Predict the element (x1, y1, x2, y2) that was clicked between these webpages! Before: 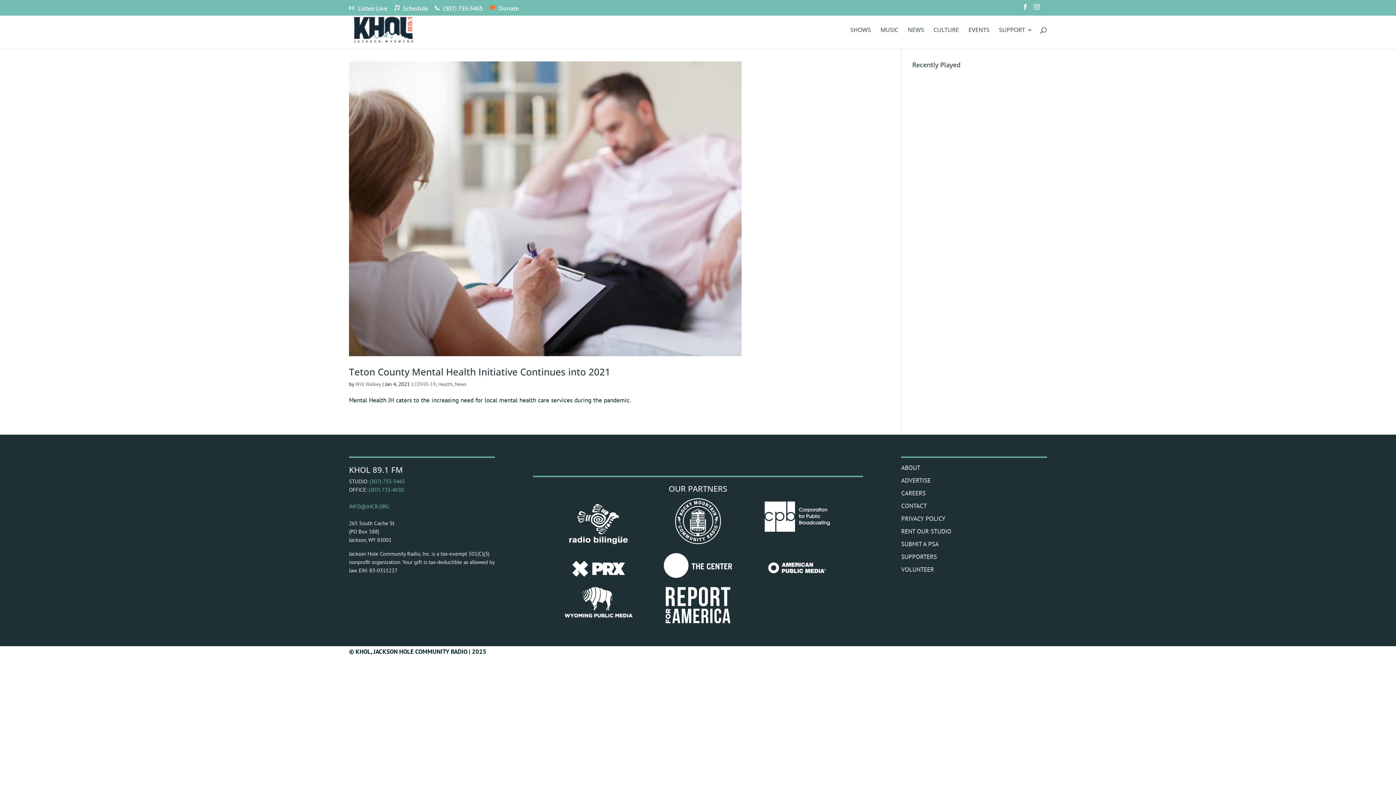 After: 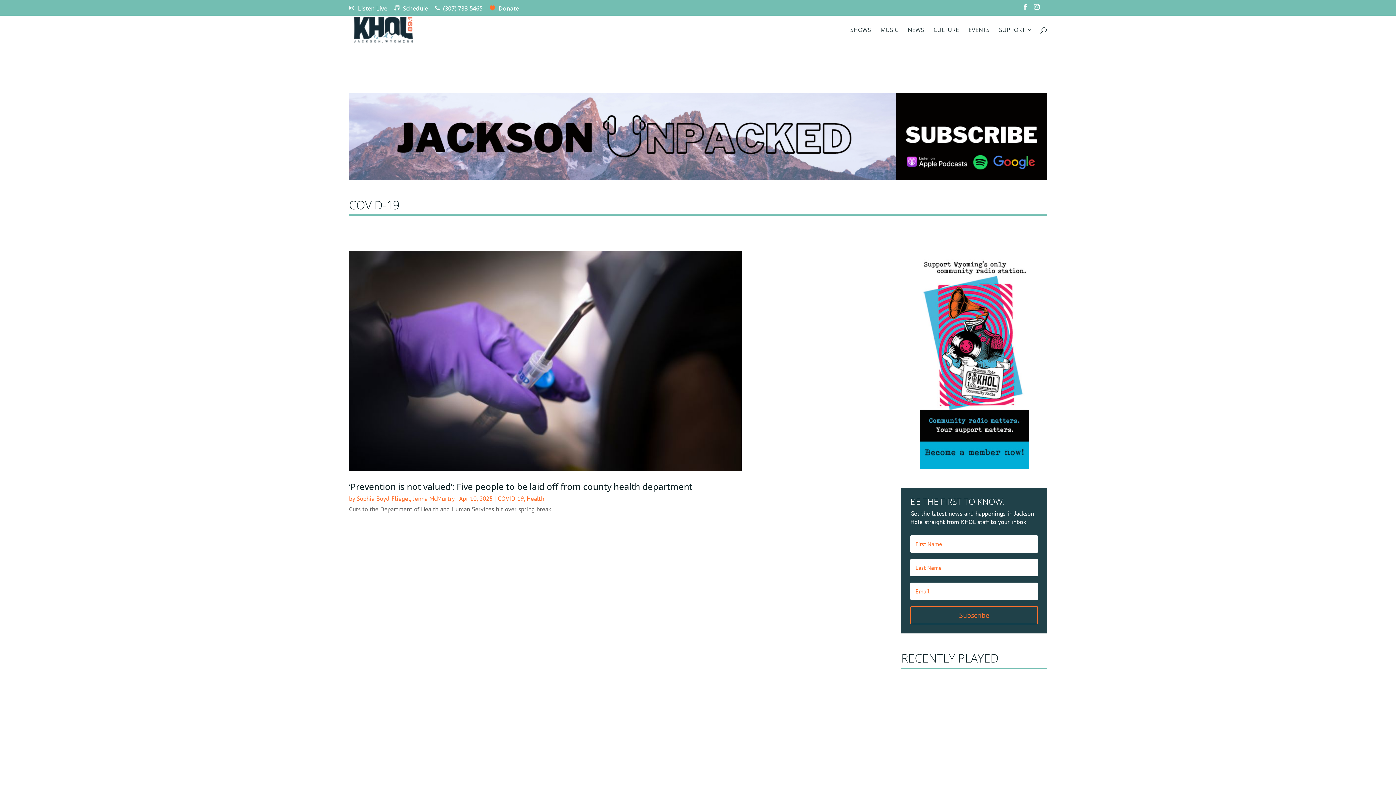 Action: bbox: (414, 381, 436, 387) label: COVID-19